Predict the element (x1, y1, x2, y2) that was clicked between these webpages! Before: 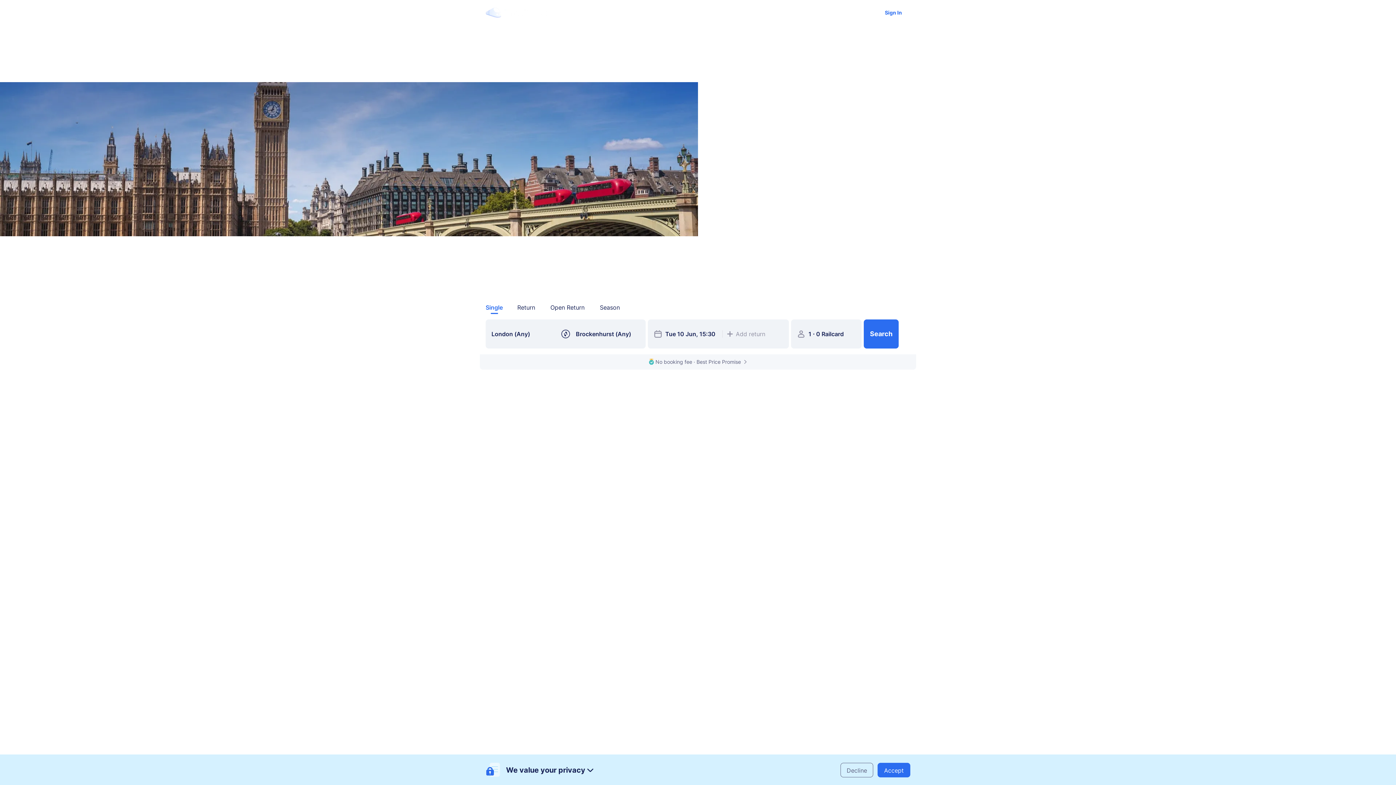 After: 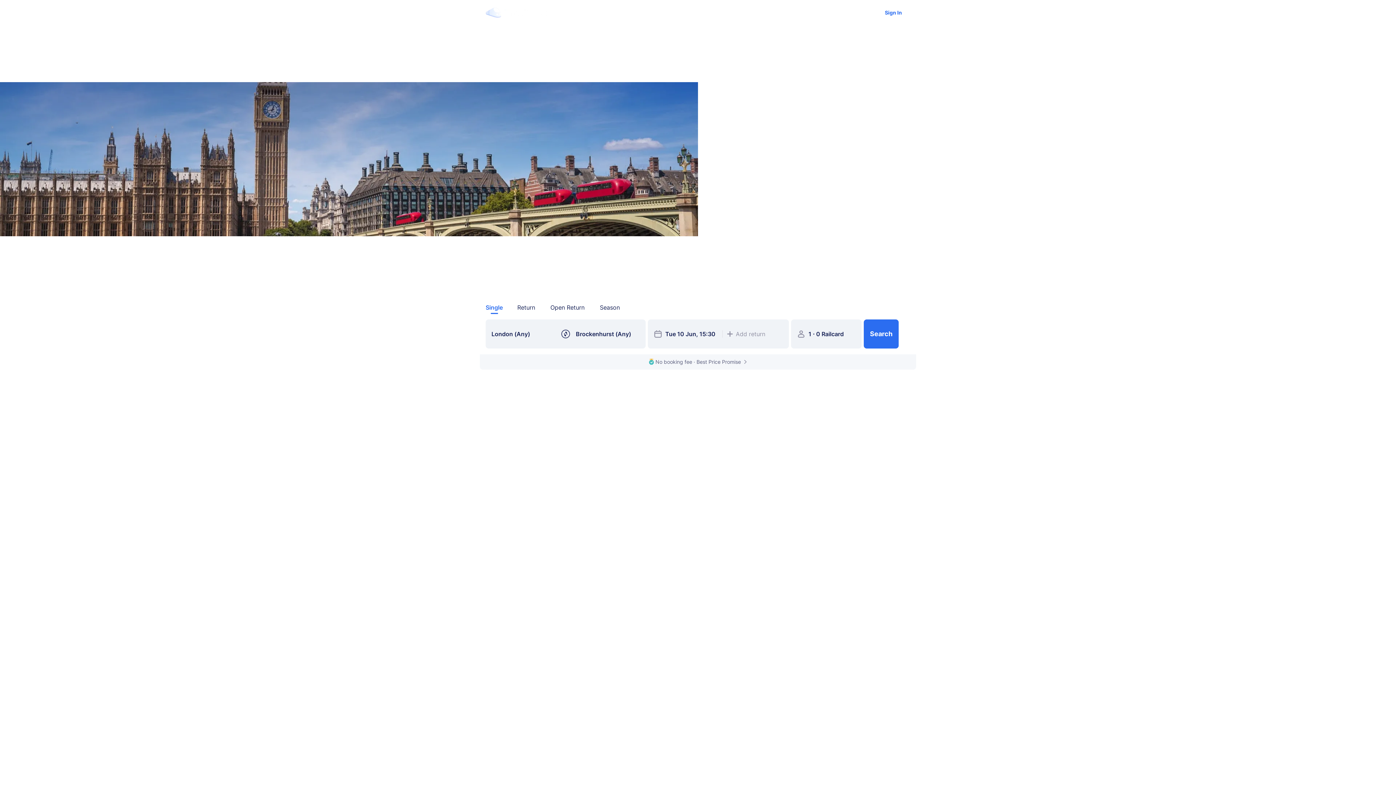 Action: label: aria label bbox: (840, 763, 873, 777)